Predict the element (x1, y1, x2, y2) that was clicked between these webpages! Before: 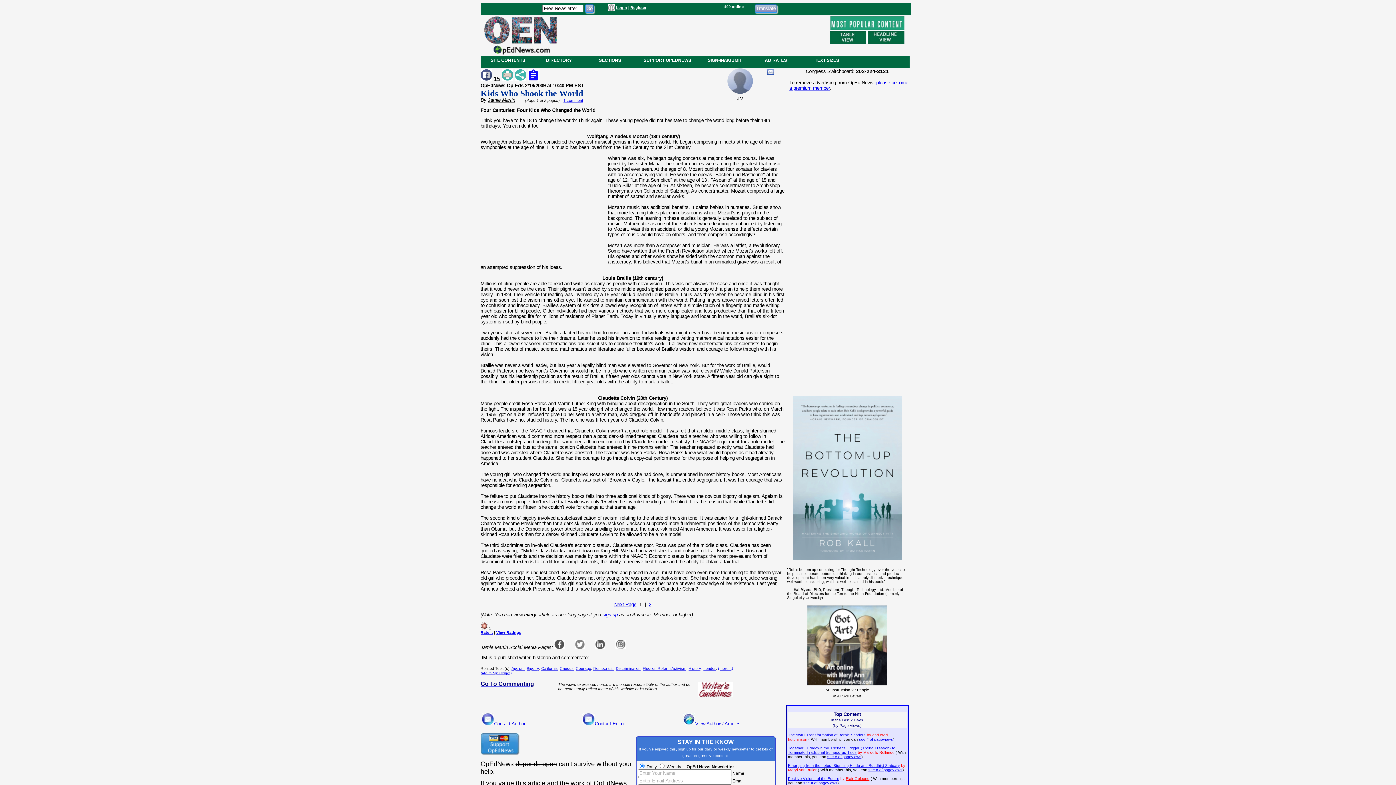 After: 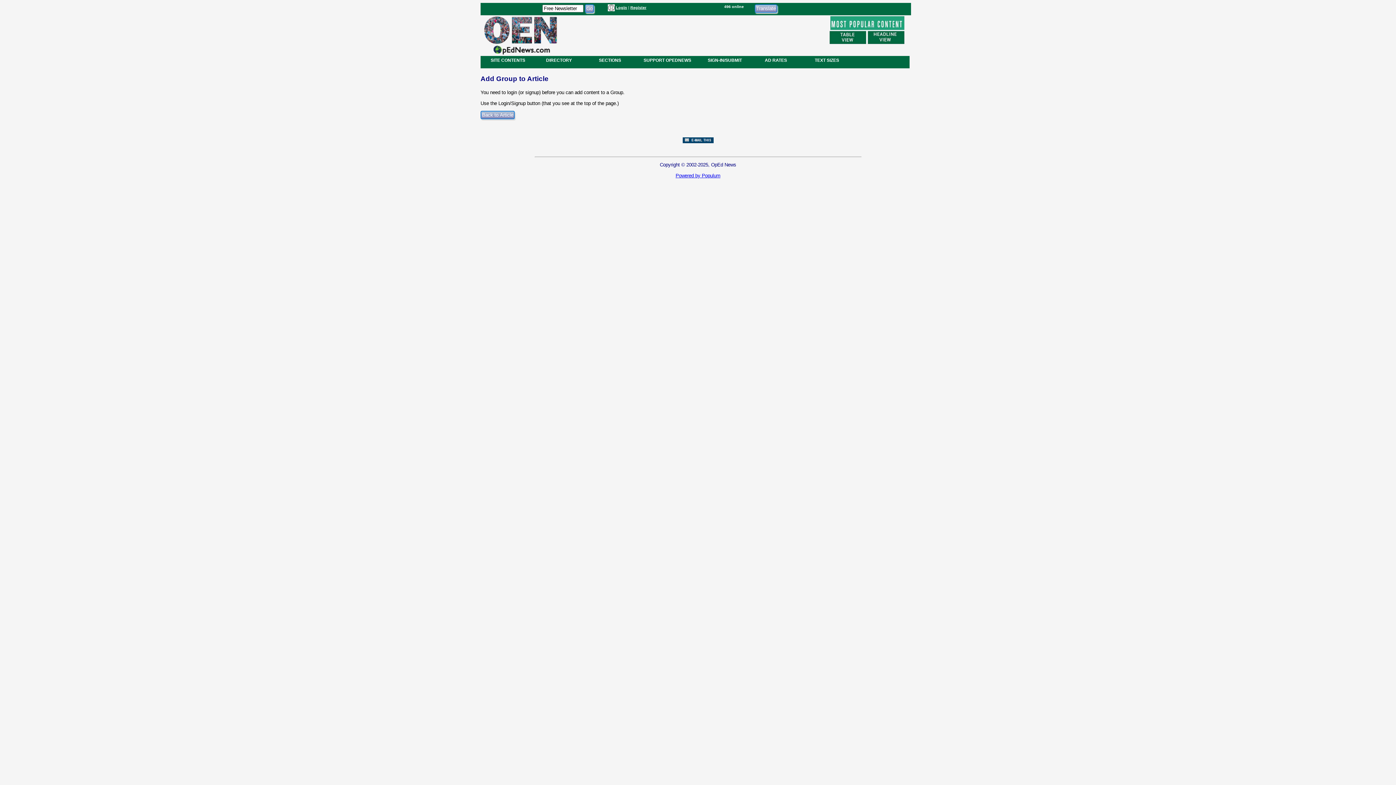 Action: bbox: (480, 671, 511, 675) label: Add to My Group(s)